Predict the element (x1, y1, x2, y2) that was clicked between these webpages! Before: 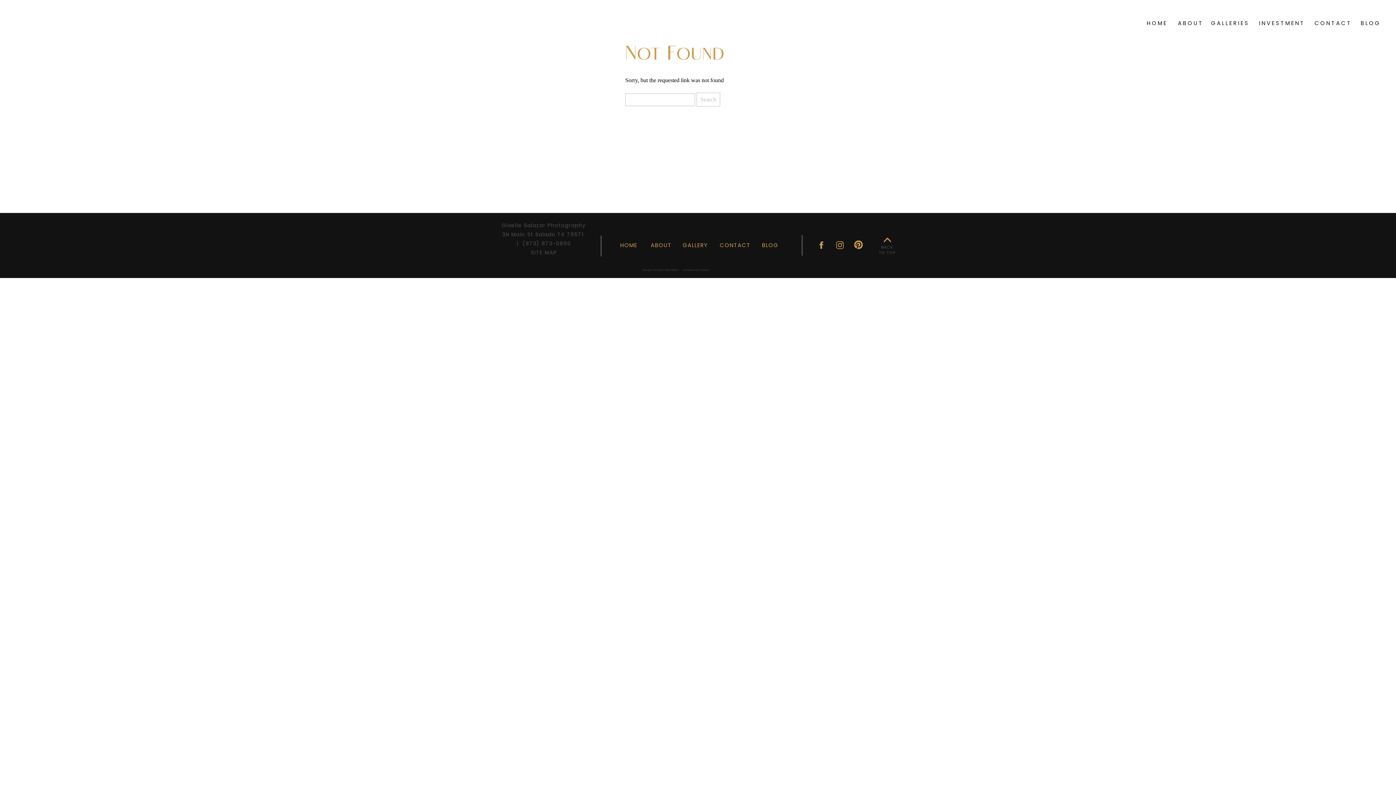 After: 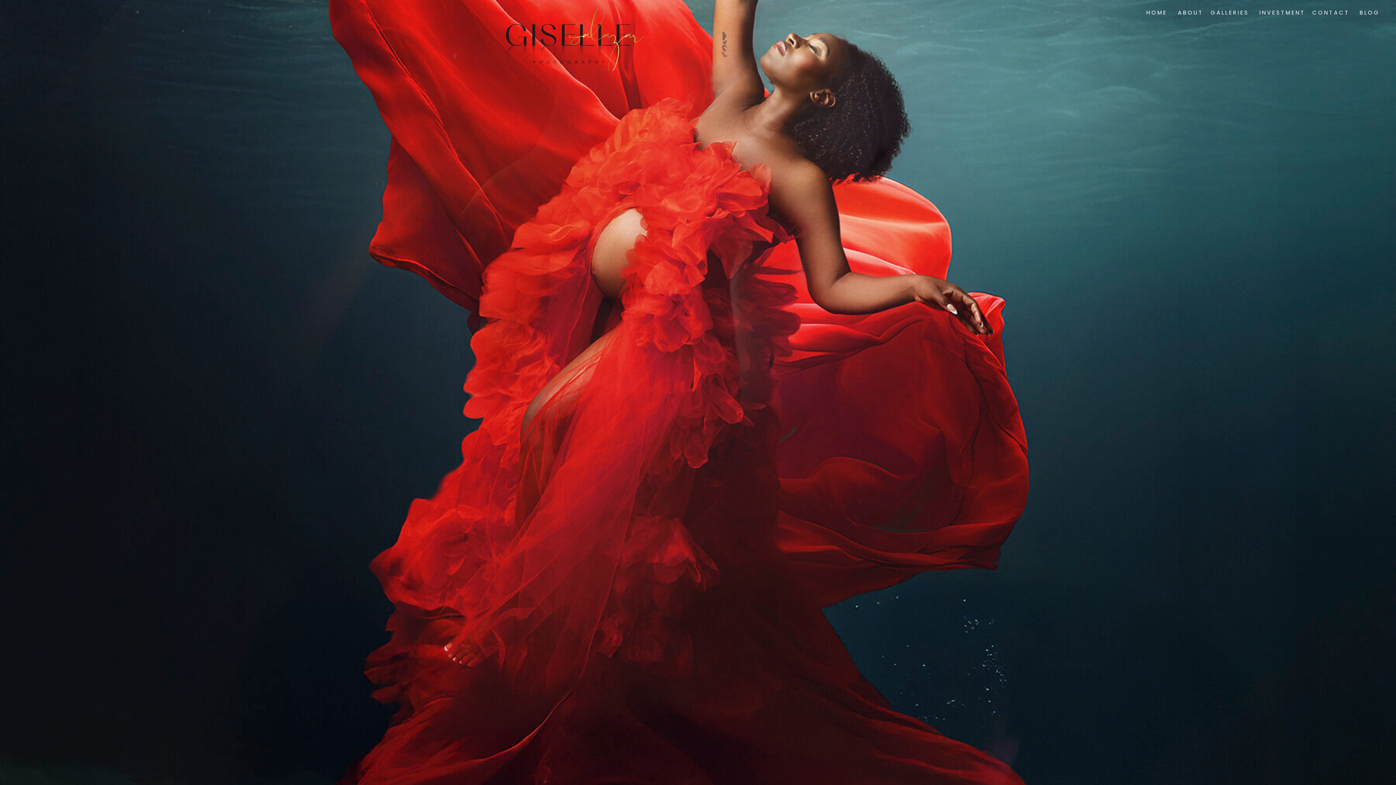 Action: label: HOME
 bbox: (1145, 14, 1169, 28)